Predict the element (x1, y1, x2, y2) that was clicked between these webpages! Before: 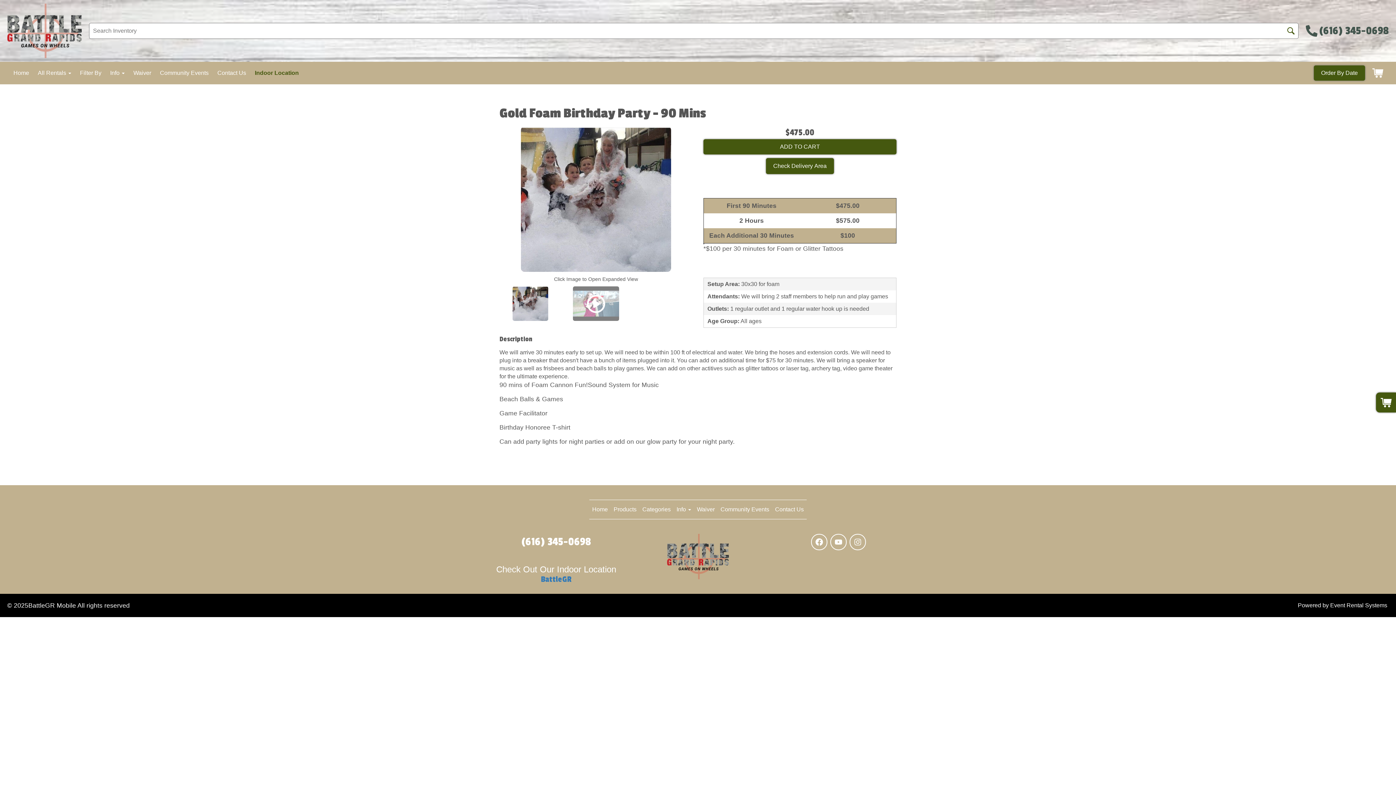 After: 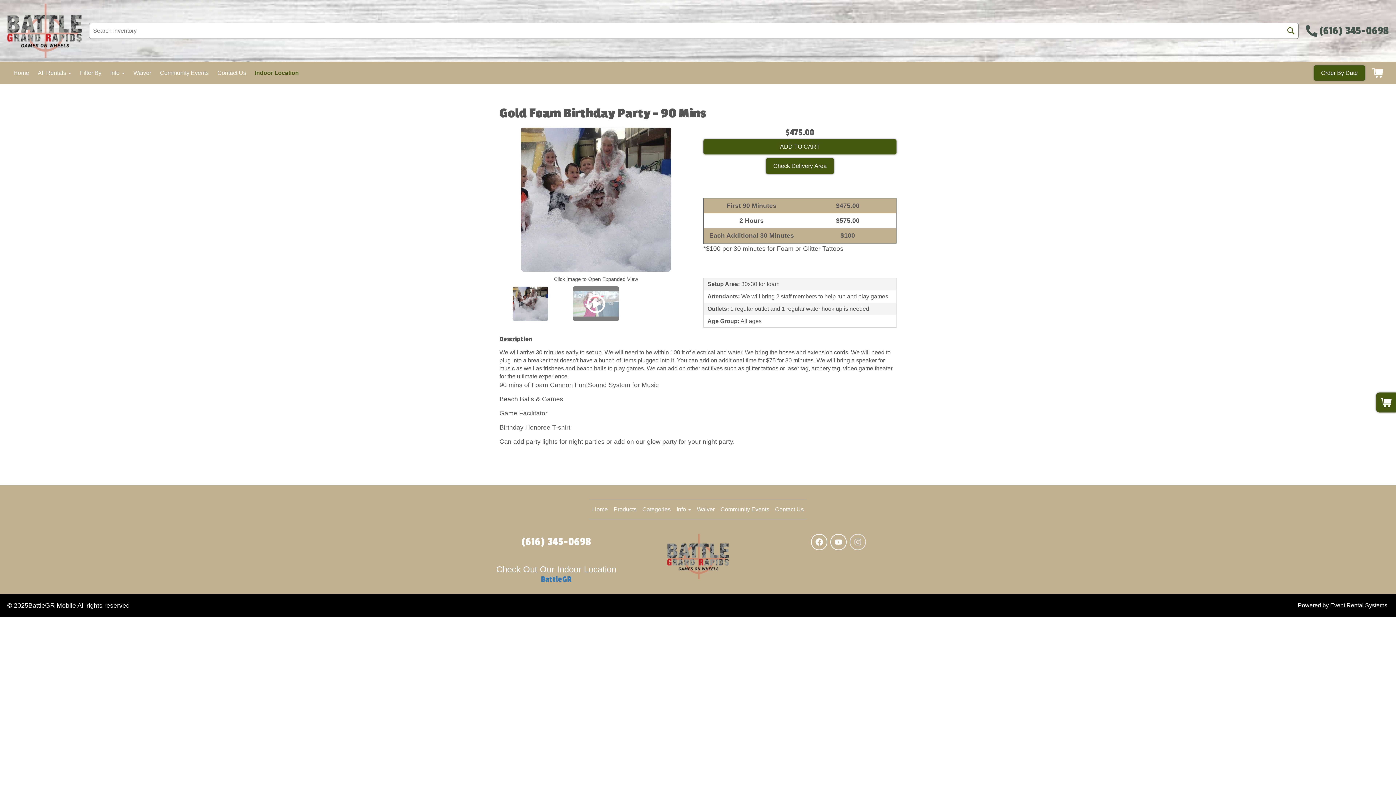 Action: bbox: (849, 534, 866, 550)